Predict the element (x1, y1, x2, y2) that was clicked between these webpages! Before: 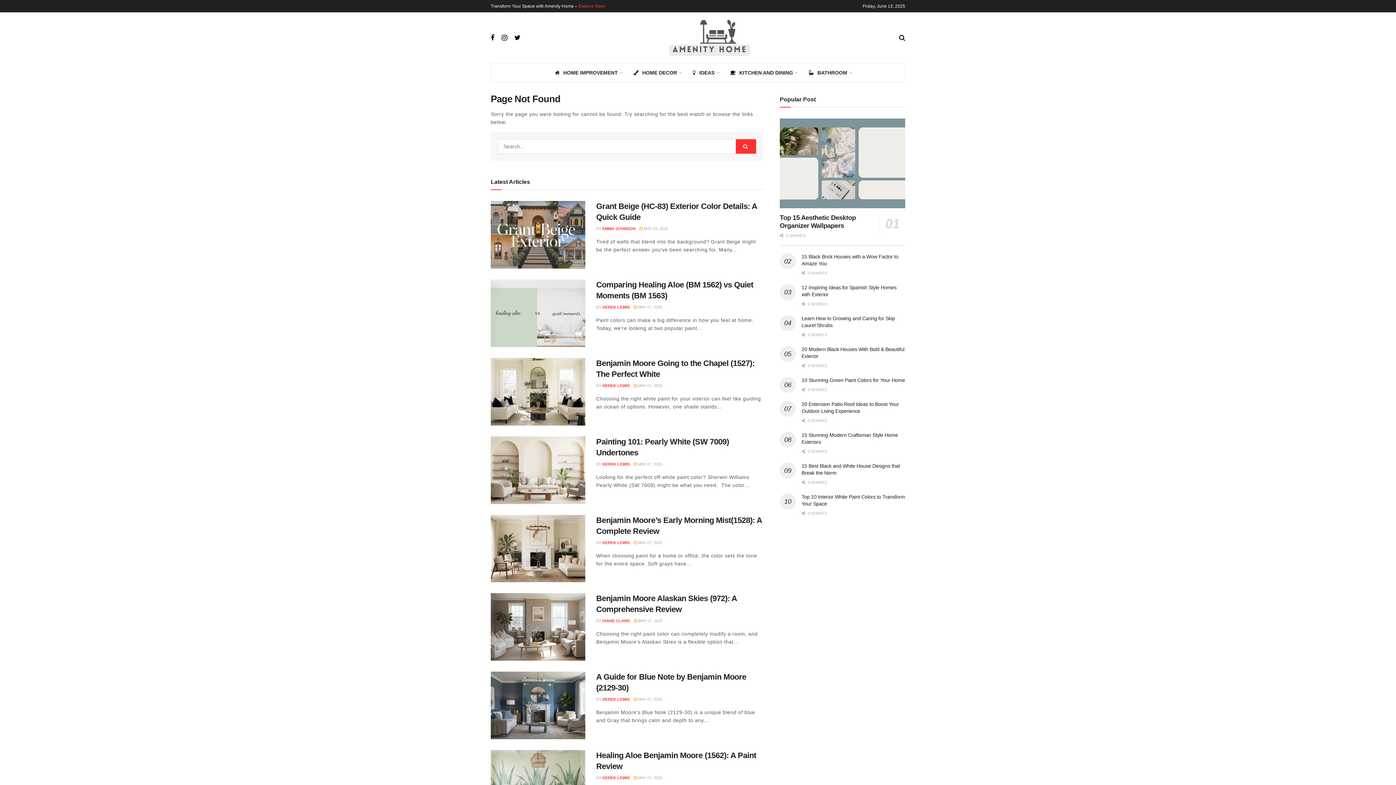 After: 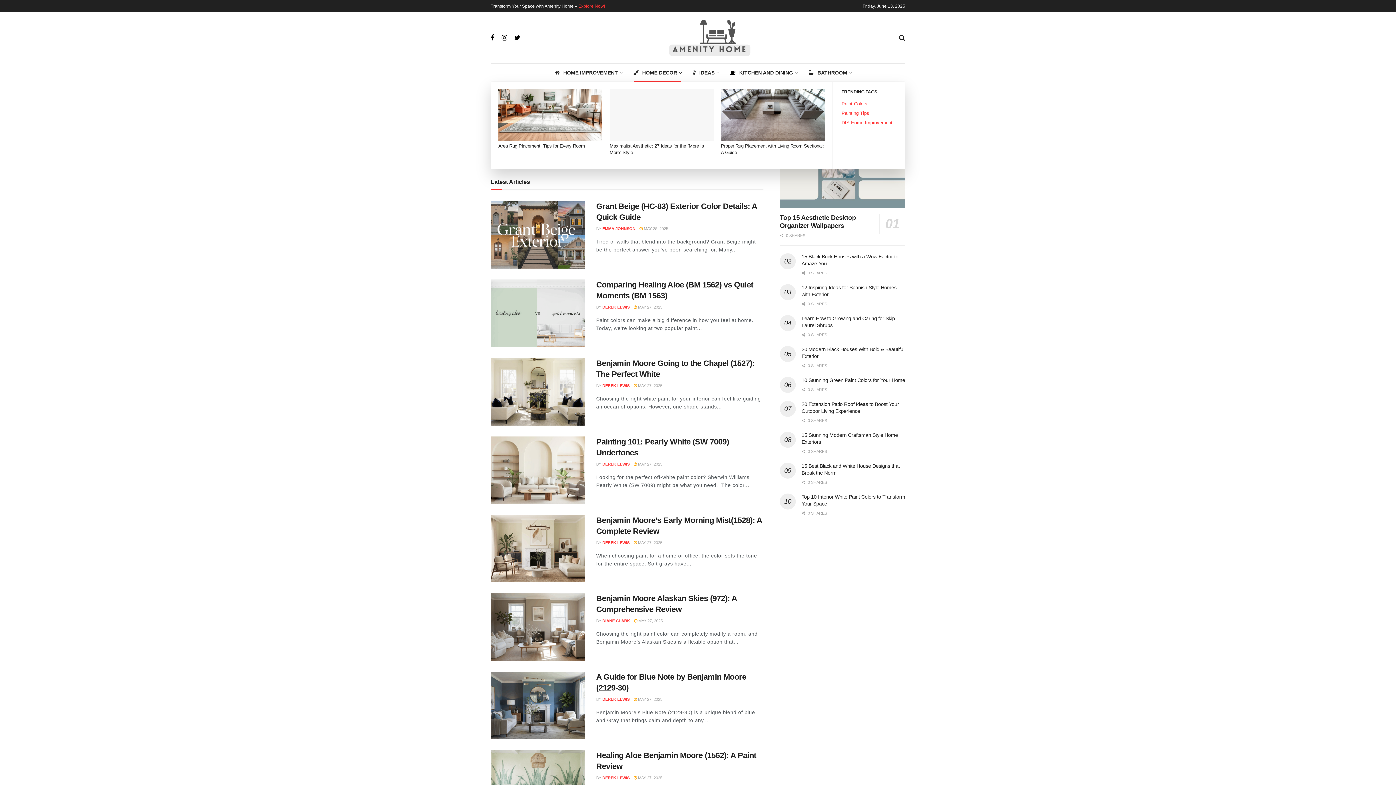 Action: bbox: (627, 63, 687, 81) label: HOME DECOR